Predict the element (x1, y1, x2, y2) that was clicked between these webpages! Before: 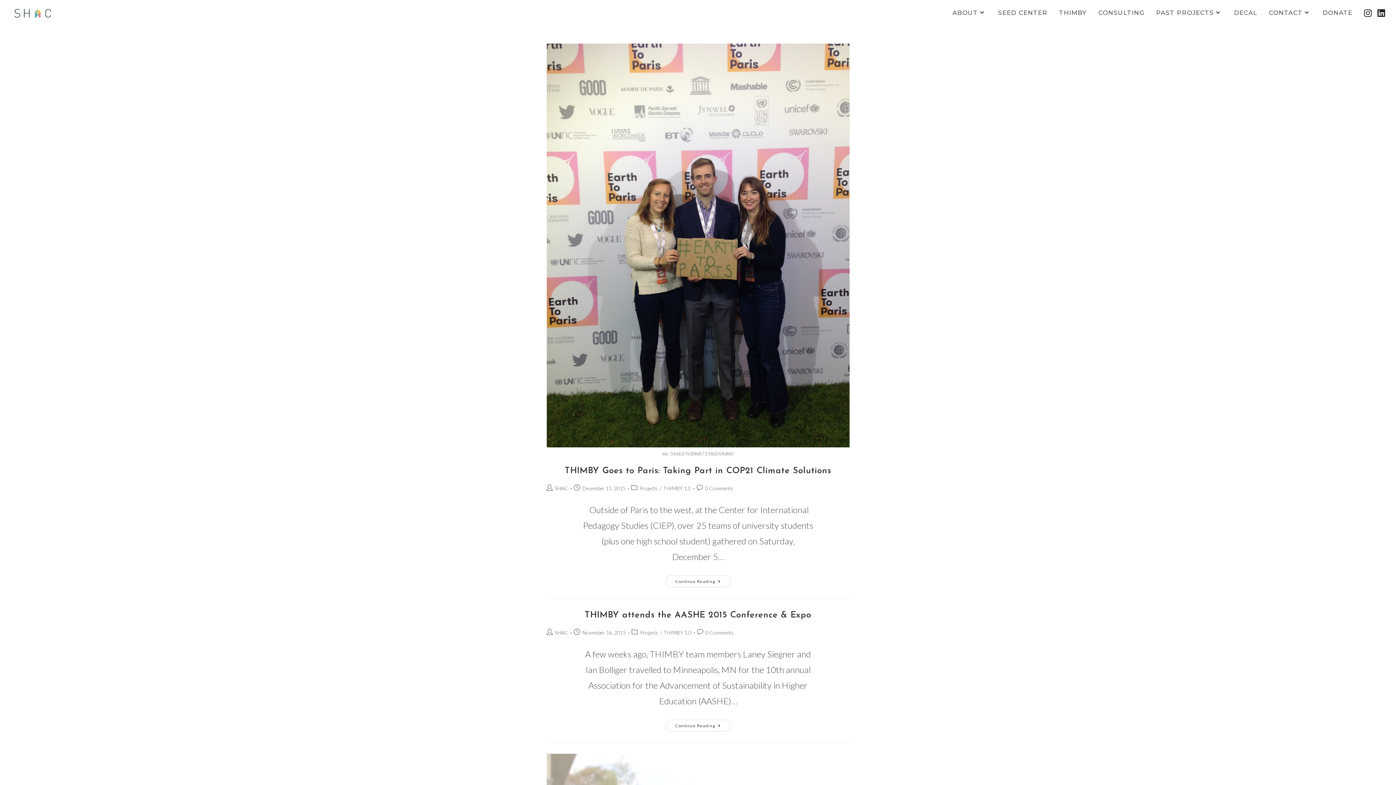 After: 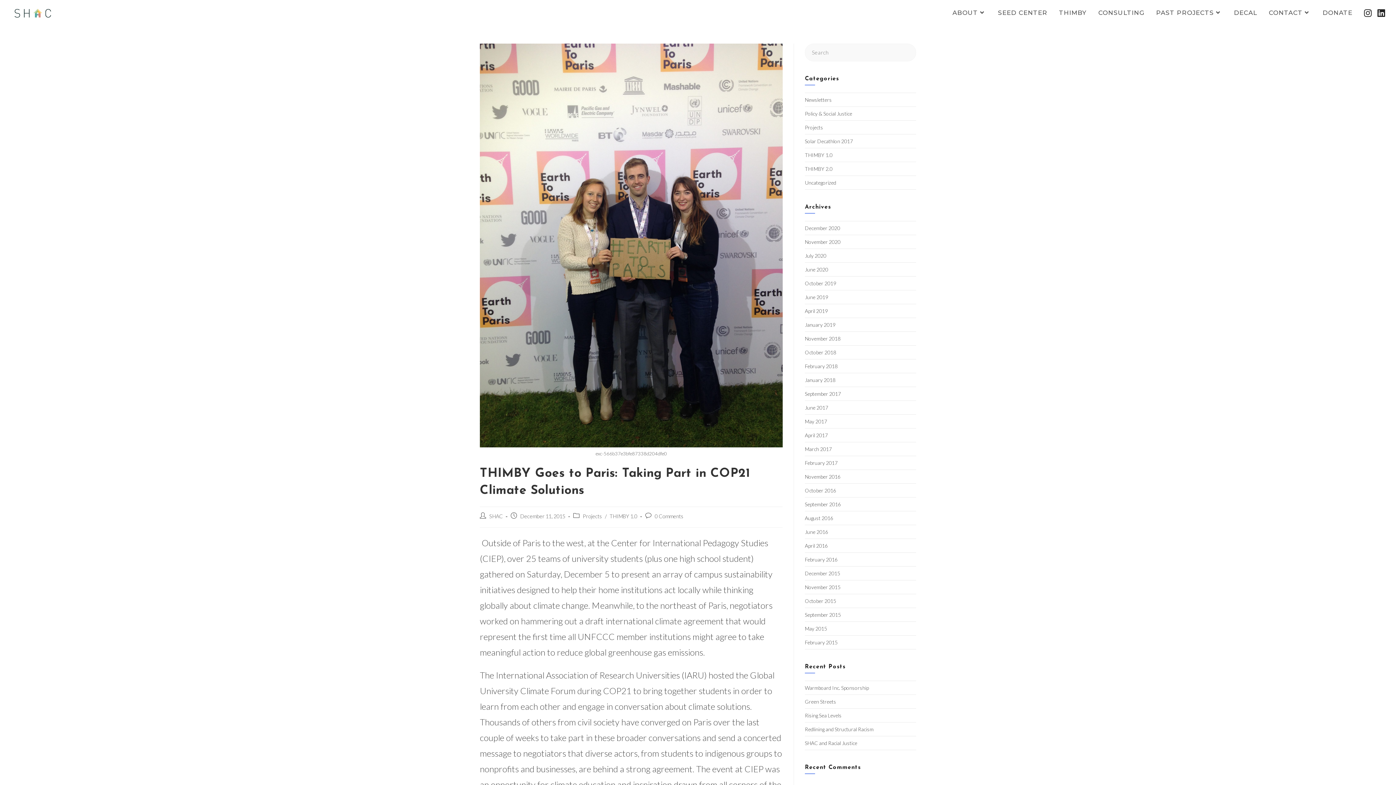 Action: bbox: (546, 43, 849, 447)